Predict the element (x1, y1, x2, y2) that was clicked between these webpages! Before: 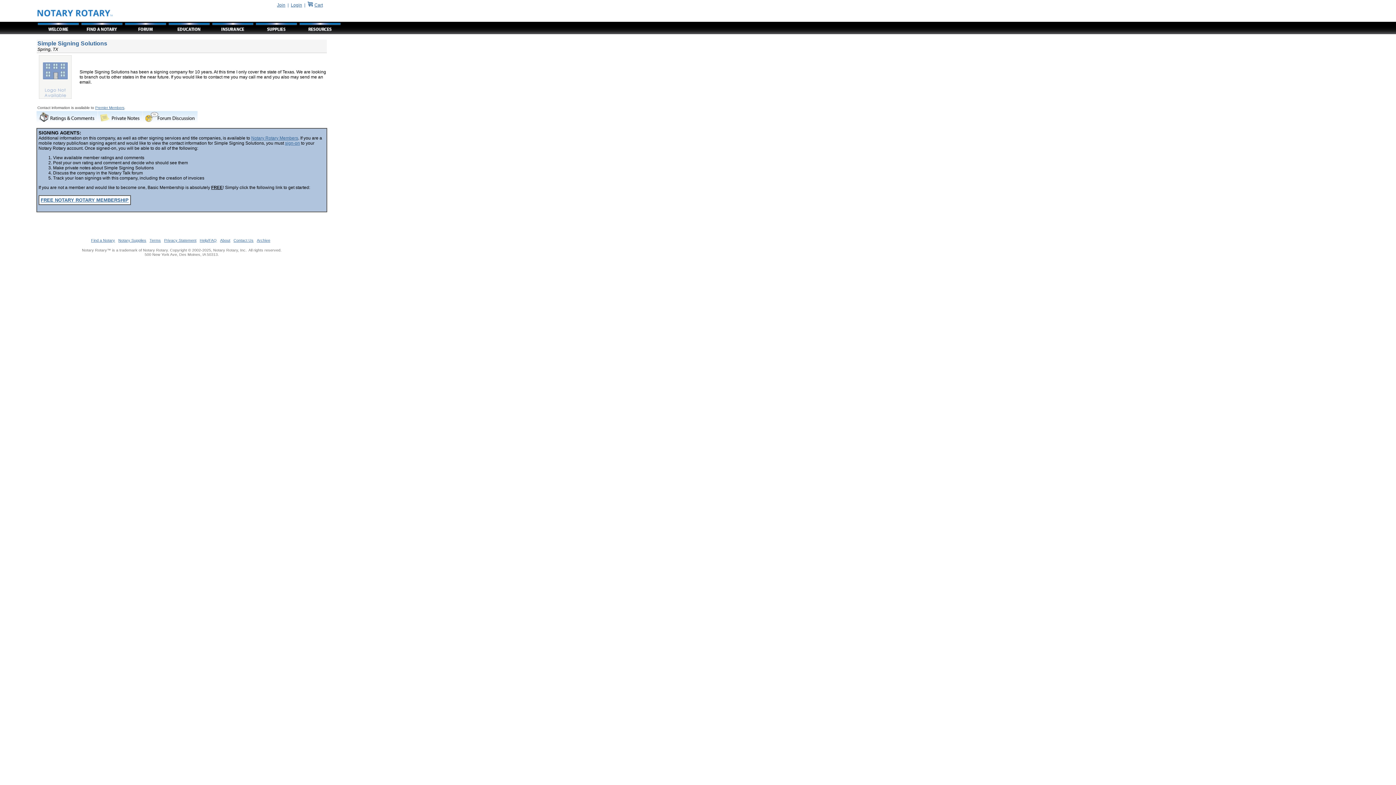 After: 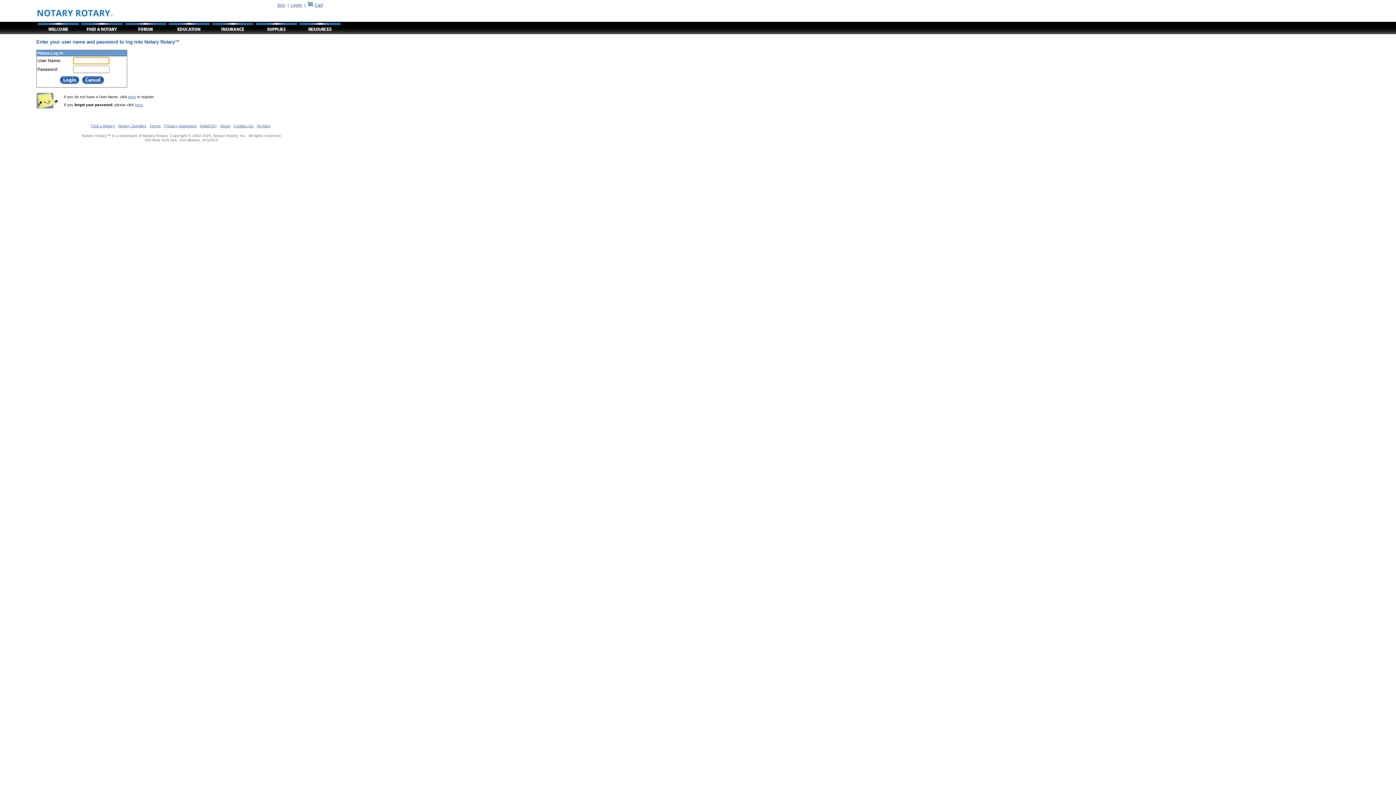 Action: bbox: (290, 2, 302, 7) label: Login